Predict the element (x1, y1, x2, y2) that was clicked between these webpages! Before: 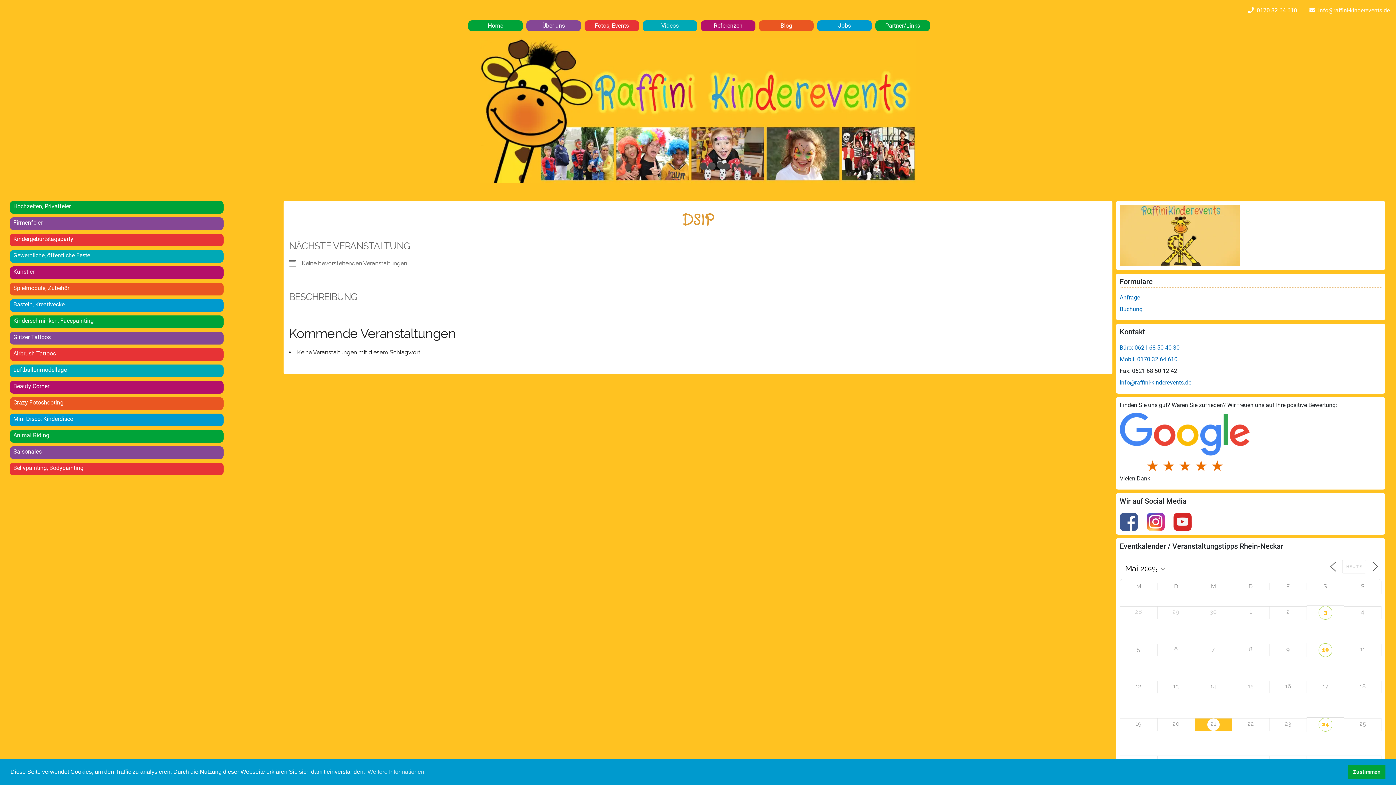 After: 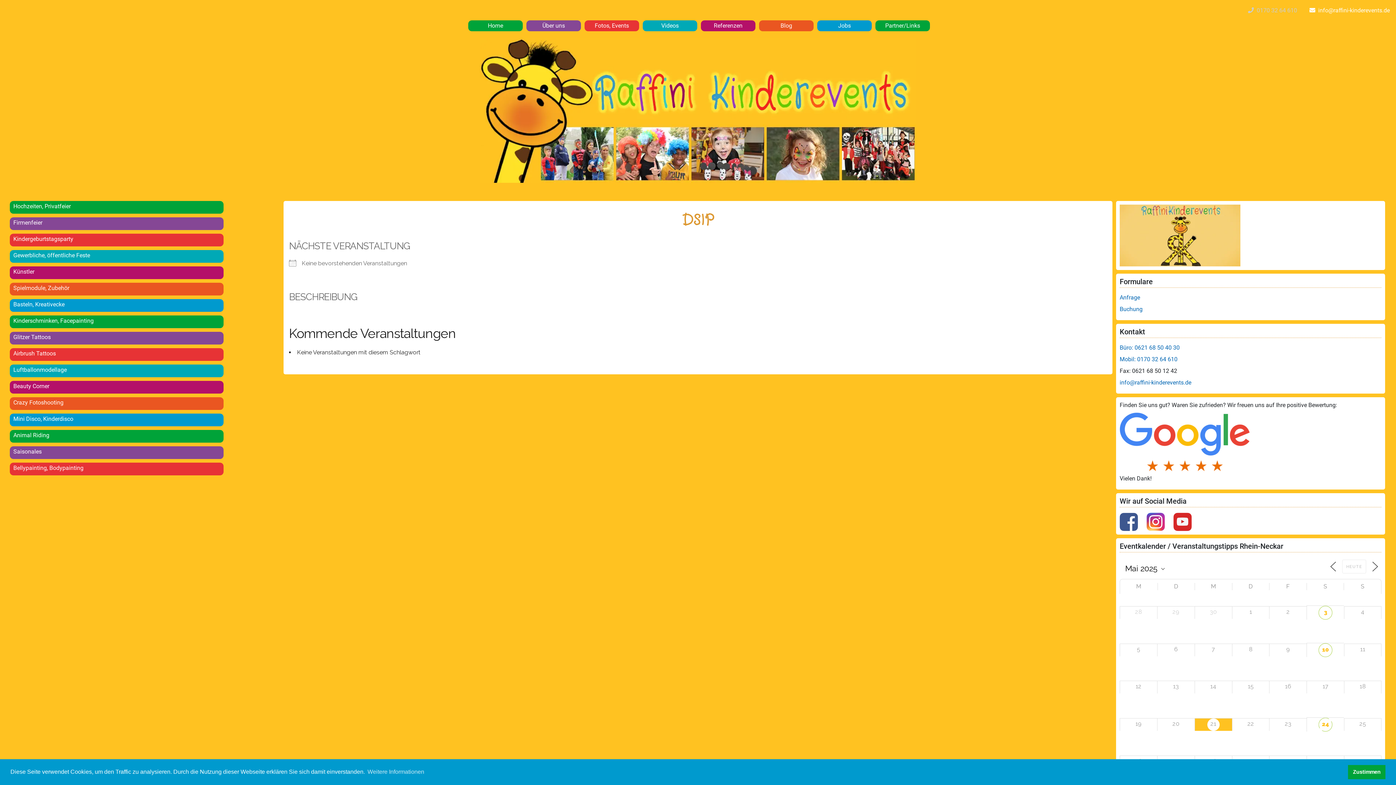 Action: bbox: (1248, 6, 1297, 14) label:   0170 32 64 610